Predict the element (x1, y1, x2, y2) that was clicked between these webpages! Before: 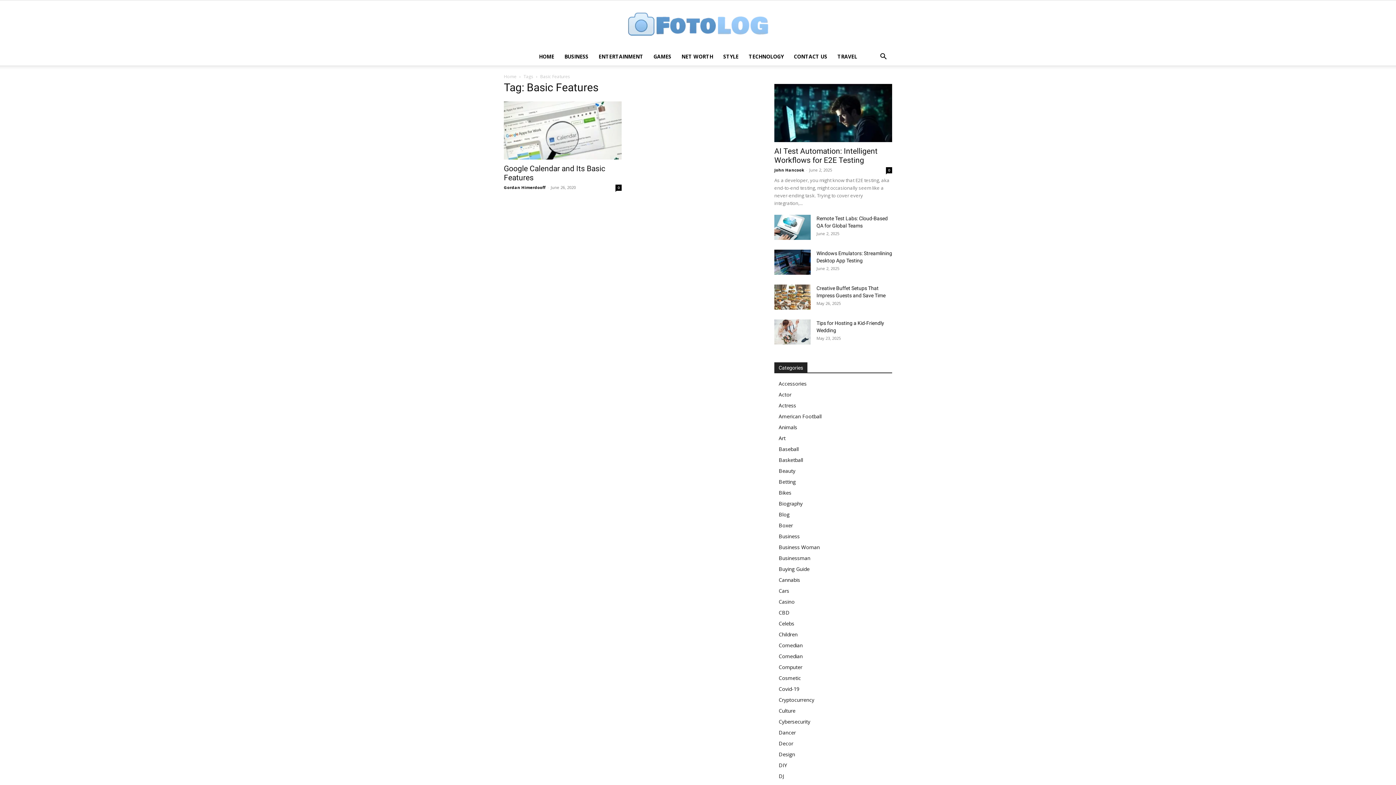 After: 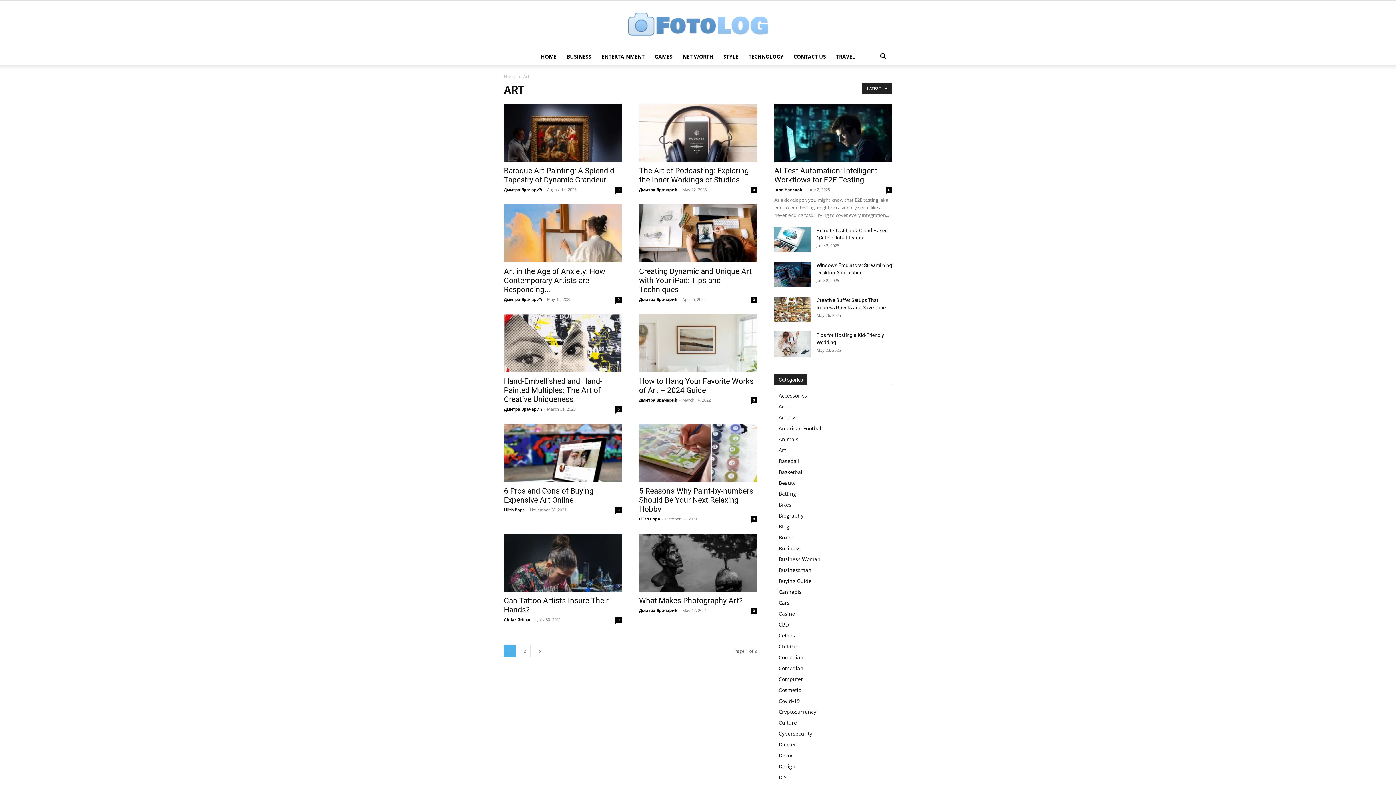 Action: bbox: (778, 434, 785, 441) label: Art